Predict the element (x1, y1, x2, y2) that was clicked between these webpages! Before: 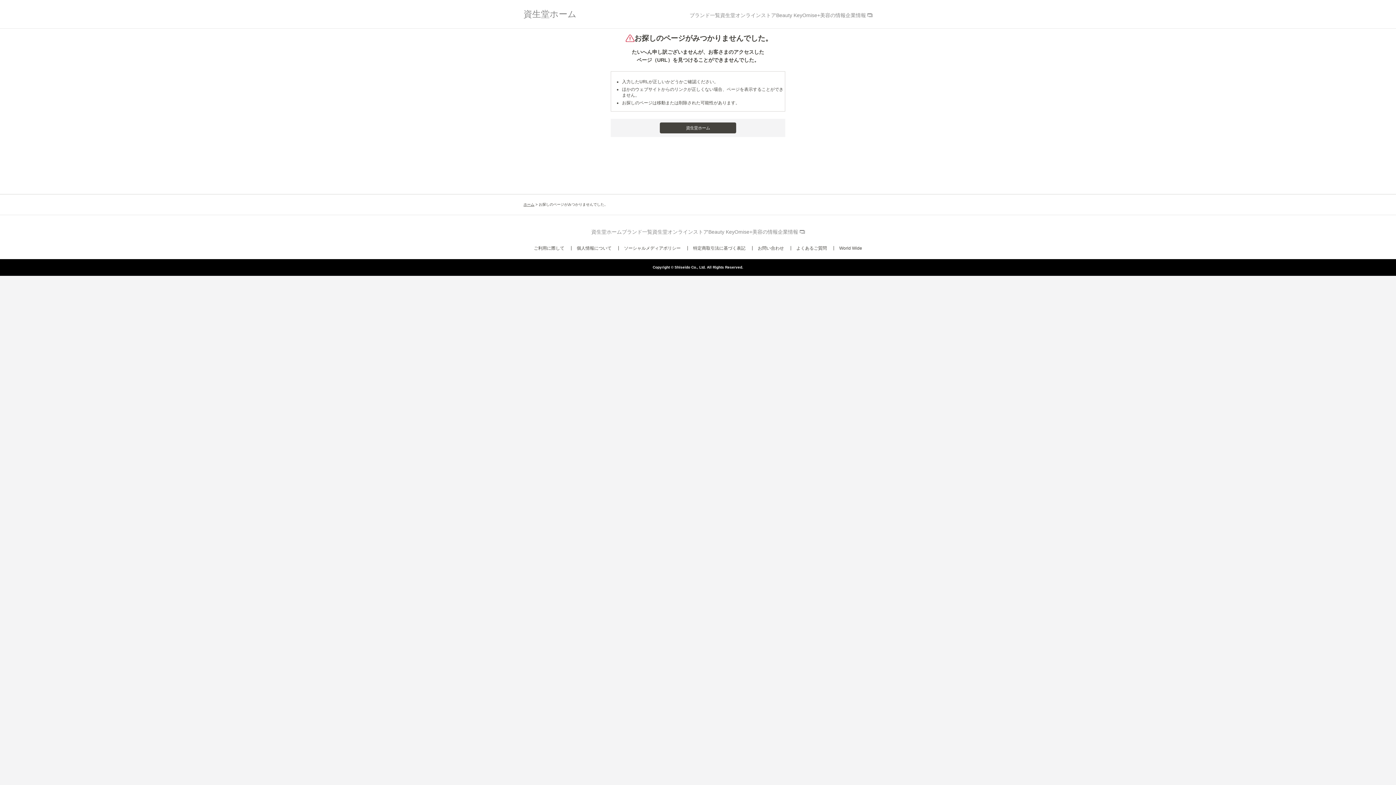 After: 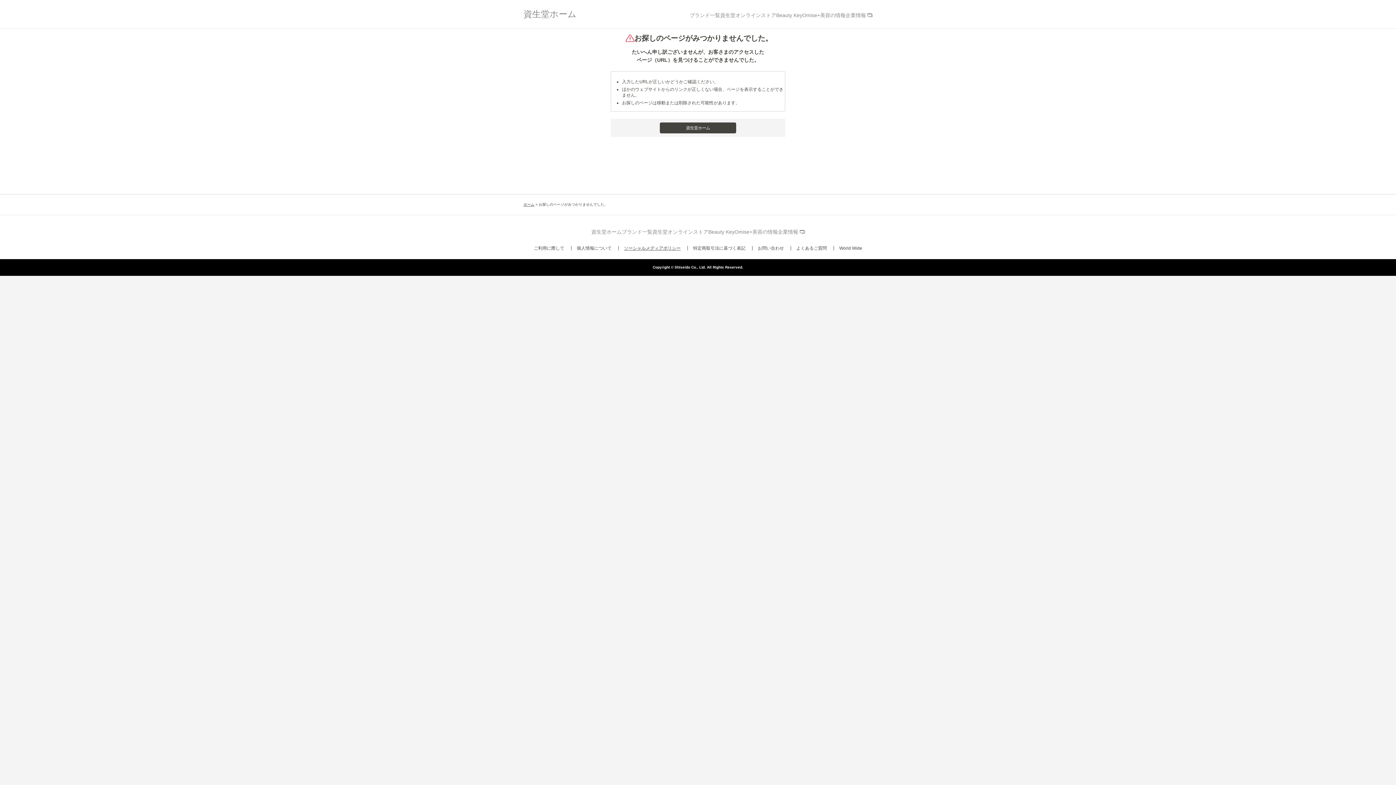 Action: label: ソーシャルメディアポリシー bbox: (624, 245, 680, 250)